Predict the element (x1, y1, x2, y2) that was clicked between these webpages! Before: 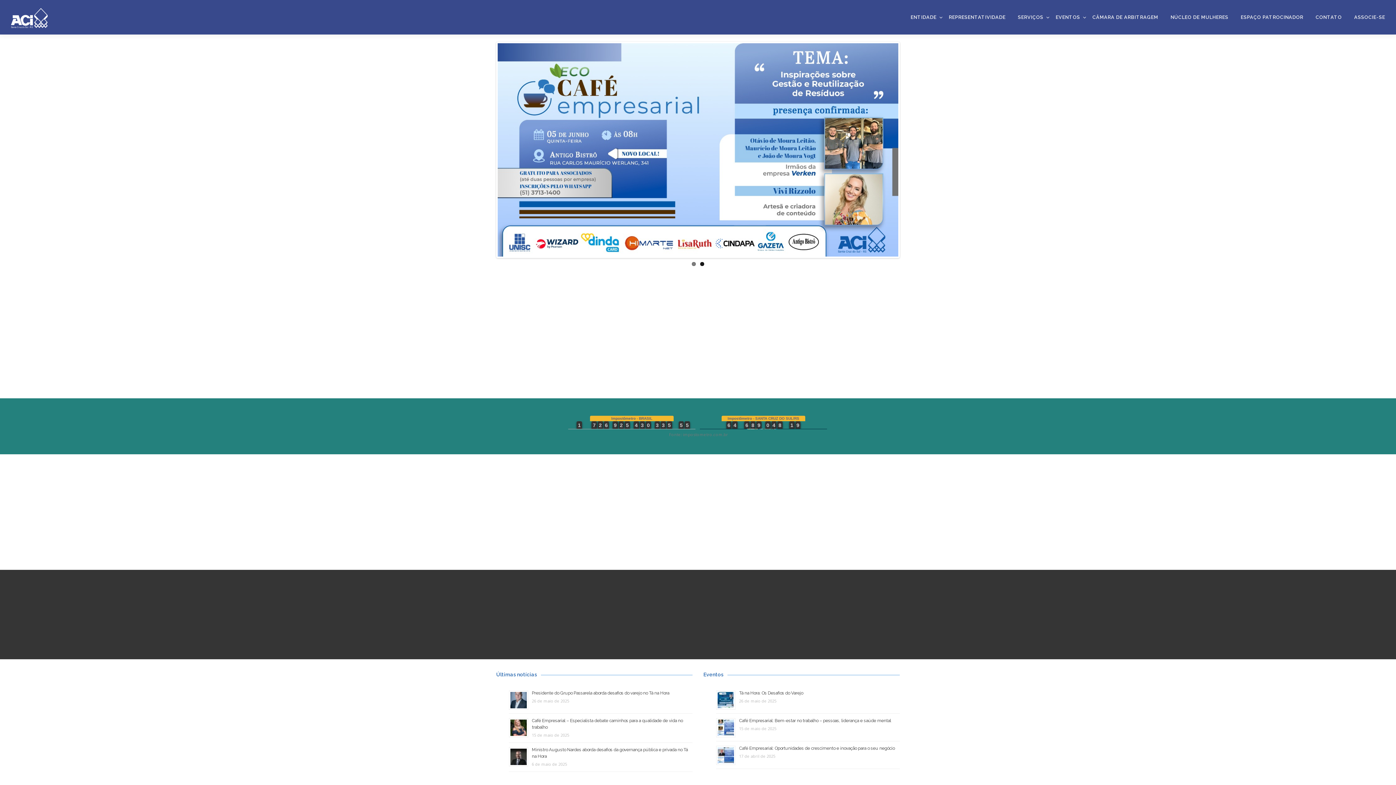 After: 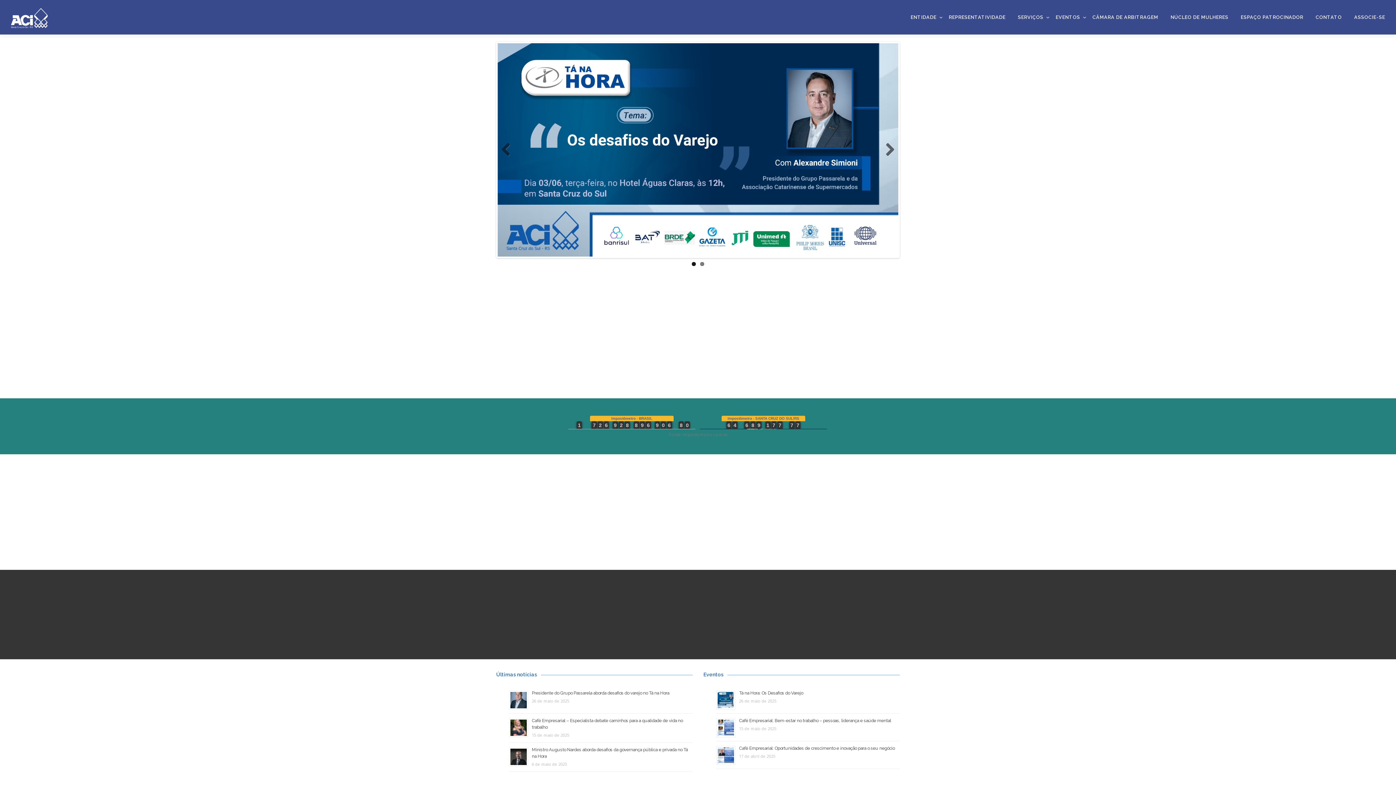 Action: bbox: (692, 262, 696, 266) label: 1